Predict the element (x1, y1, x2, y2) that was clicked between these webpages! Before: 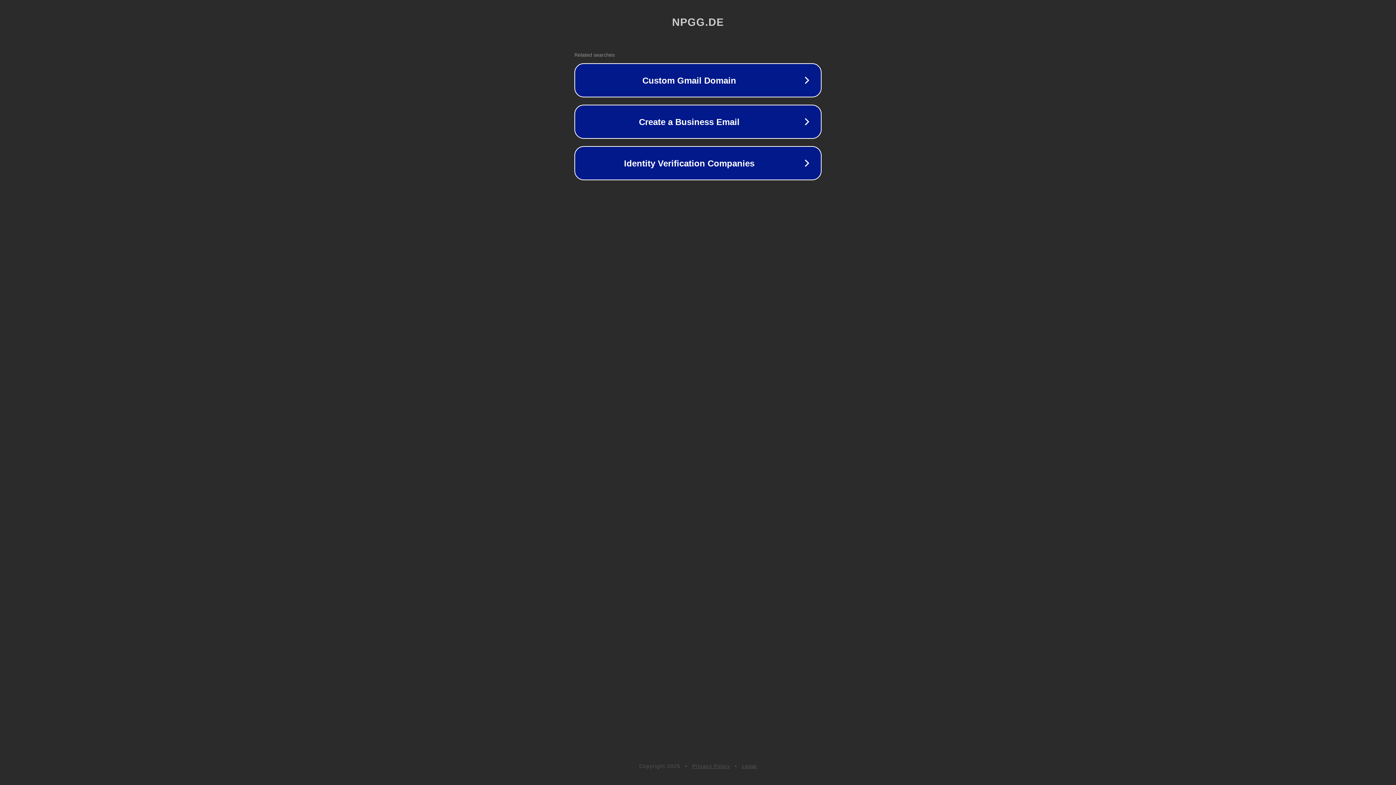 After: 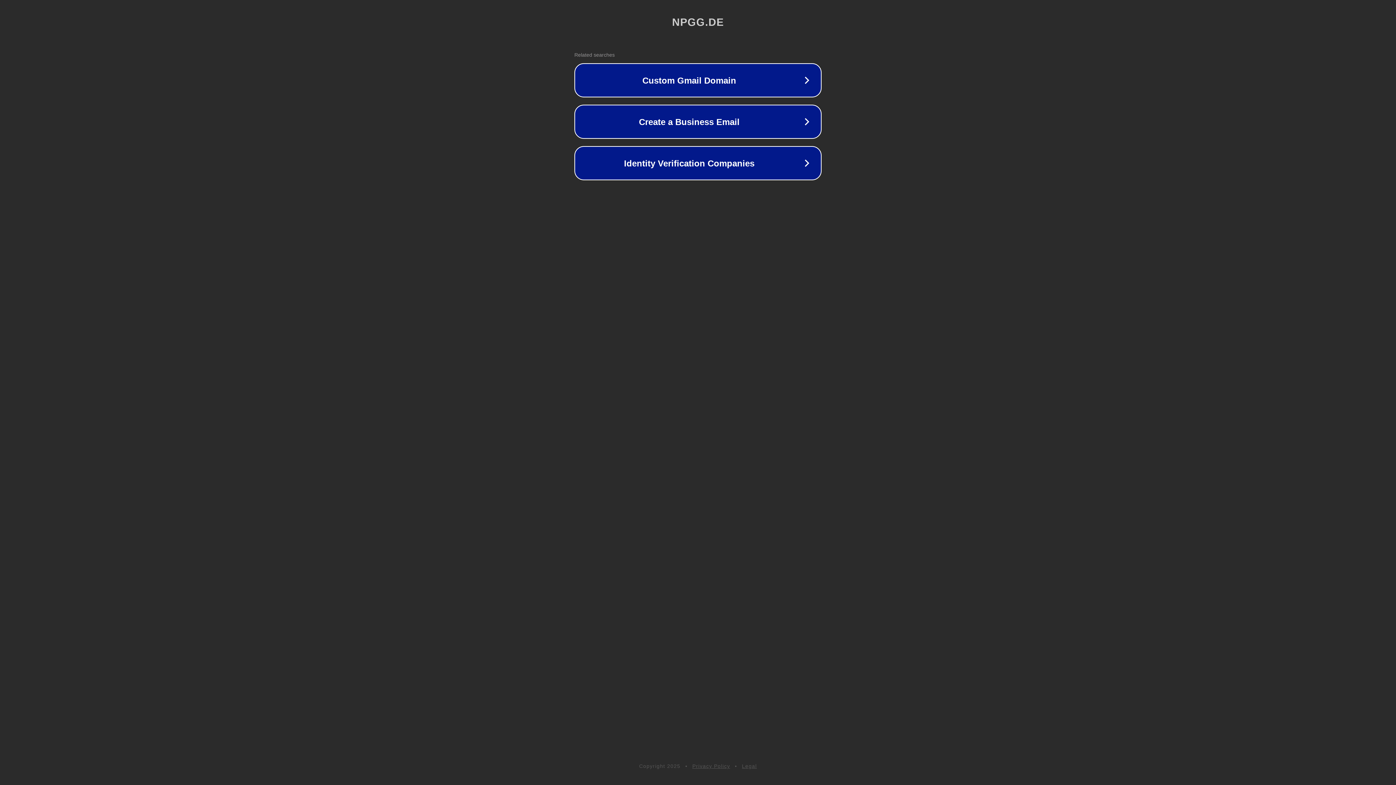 Action: label: Legal bbox: (742, 763, 757, 769)